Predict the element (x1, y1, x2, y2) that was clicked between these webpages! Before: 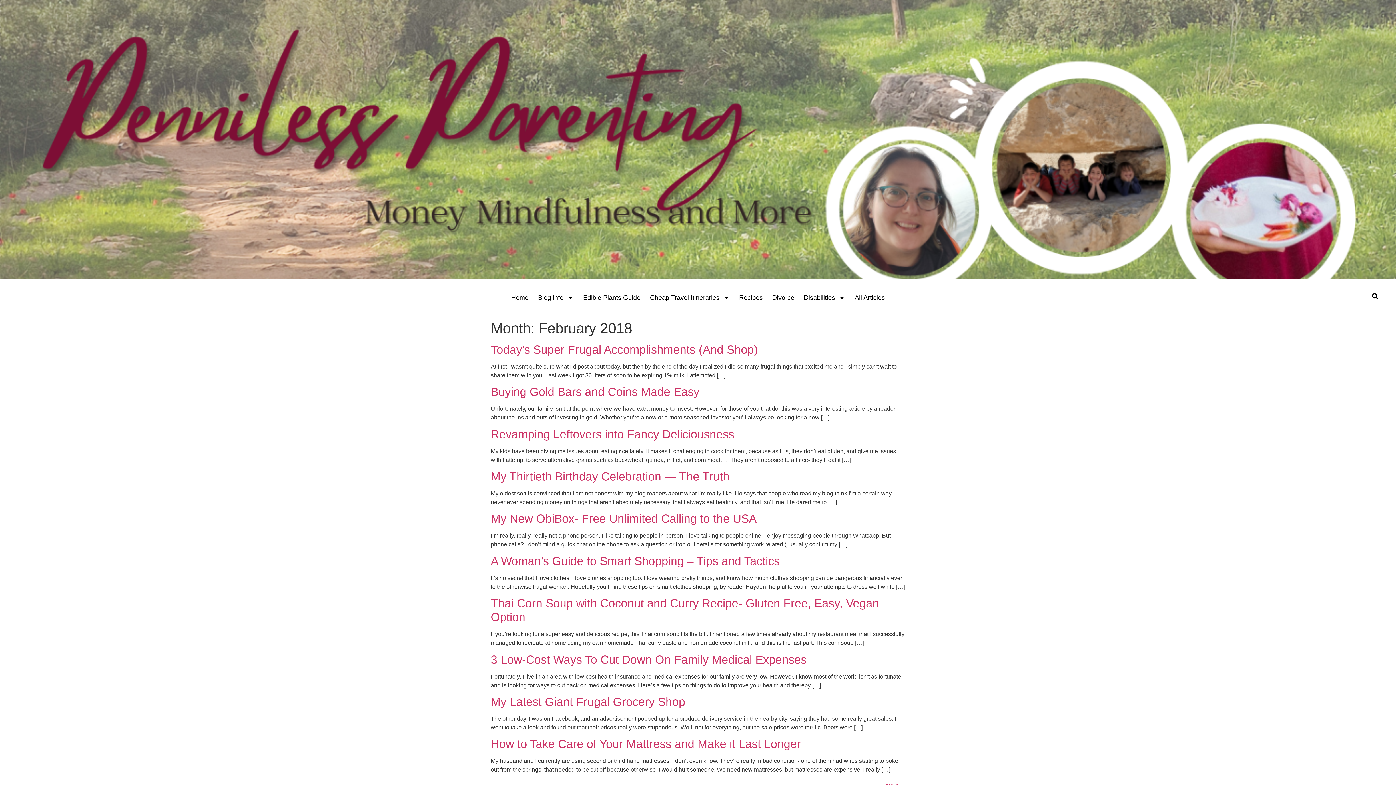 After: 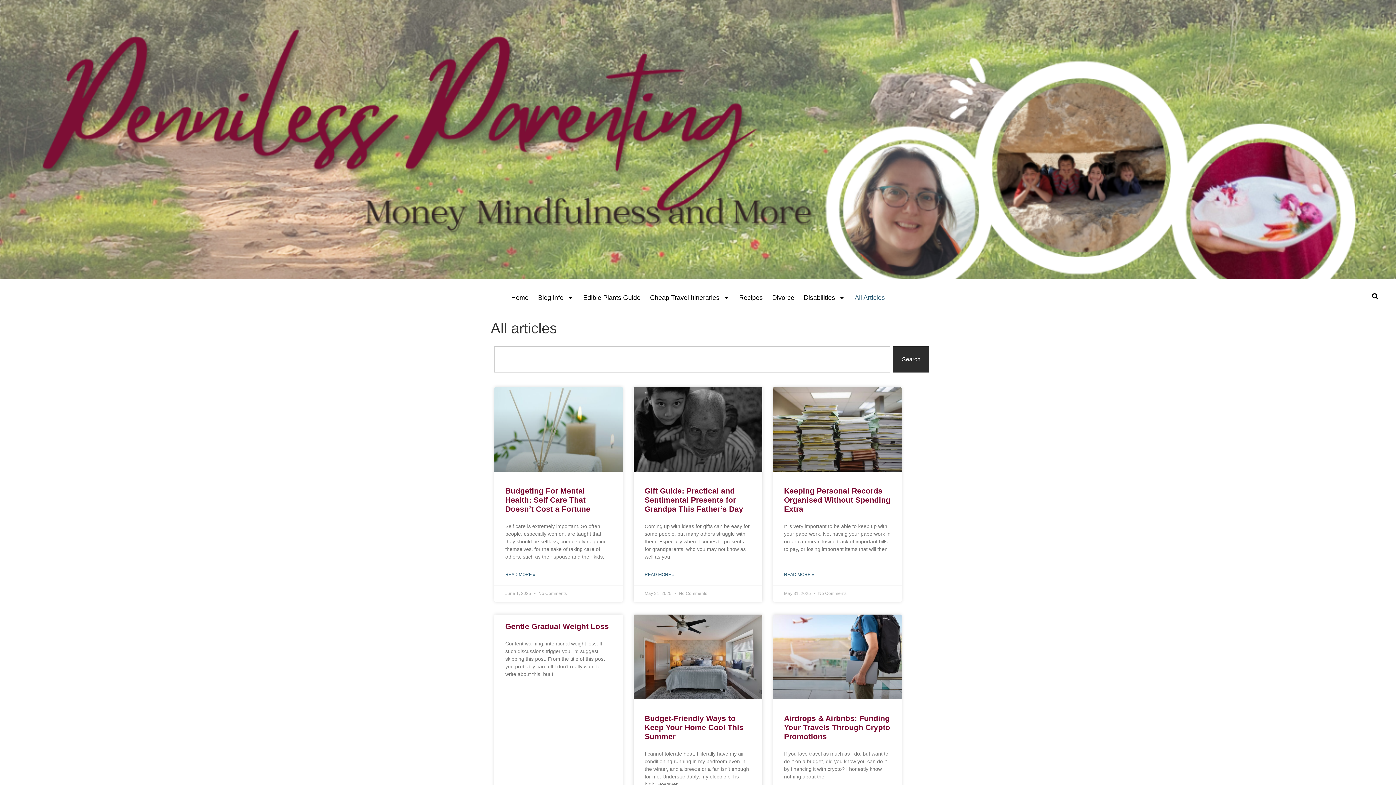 Action: bbox: (850, 293, 889, 302) label: All Articles